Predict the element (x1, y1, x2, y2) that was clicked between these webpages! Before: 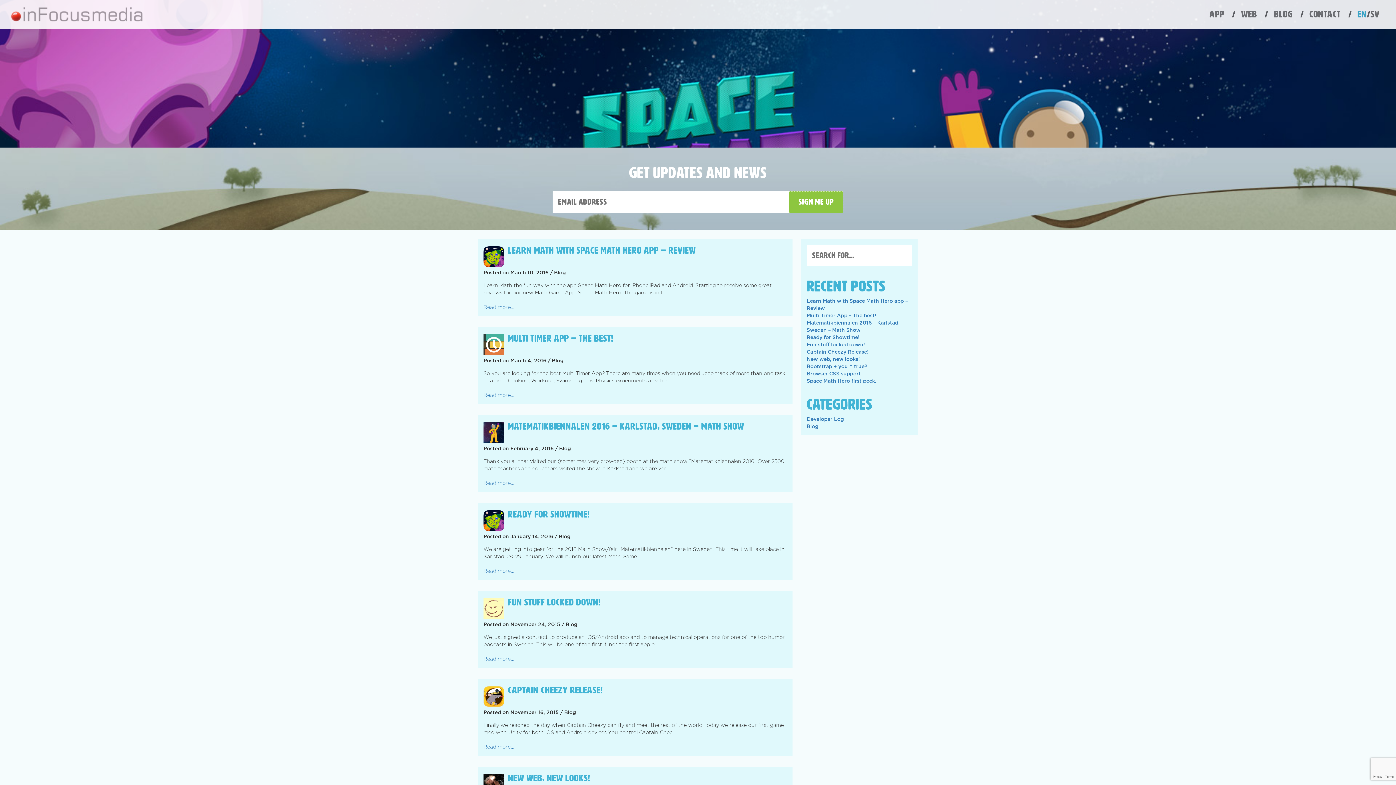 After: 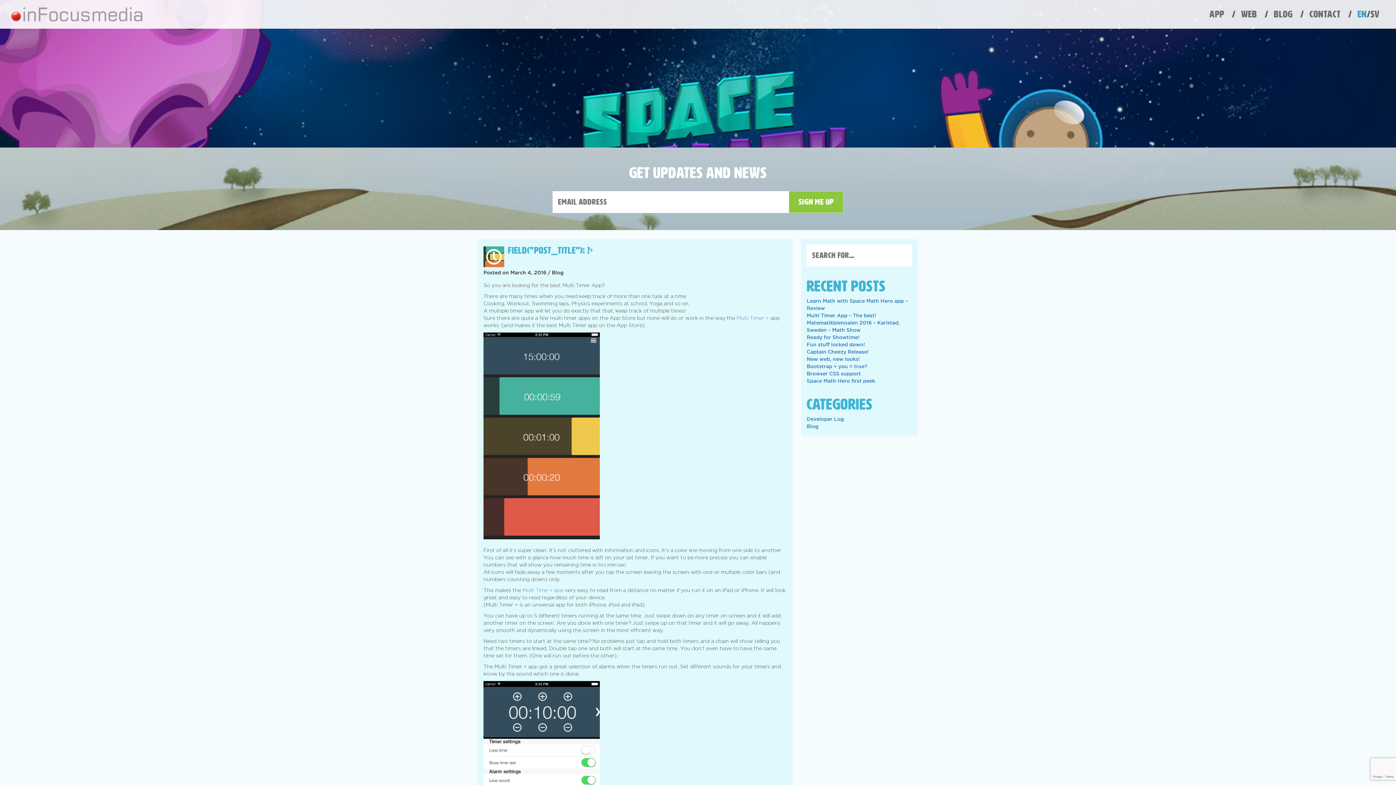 Action: label: Read more… bbox: (483, 392, 514, 398)